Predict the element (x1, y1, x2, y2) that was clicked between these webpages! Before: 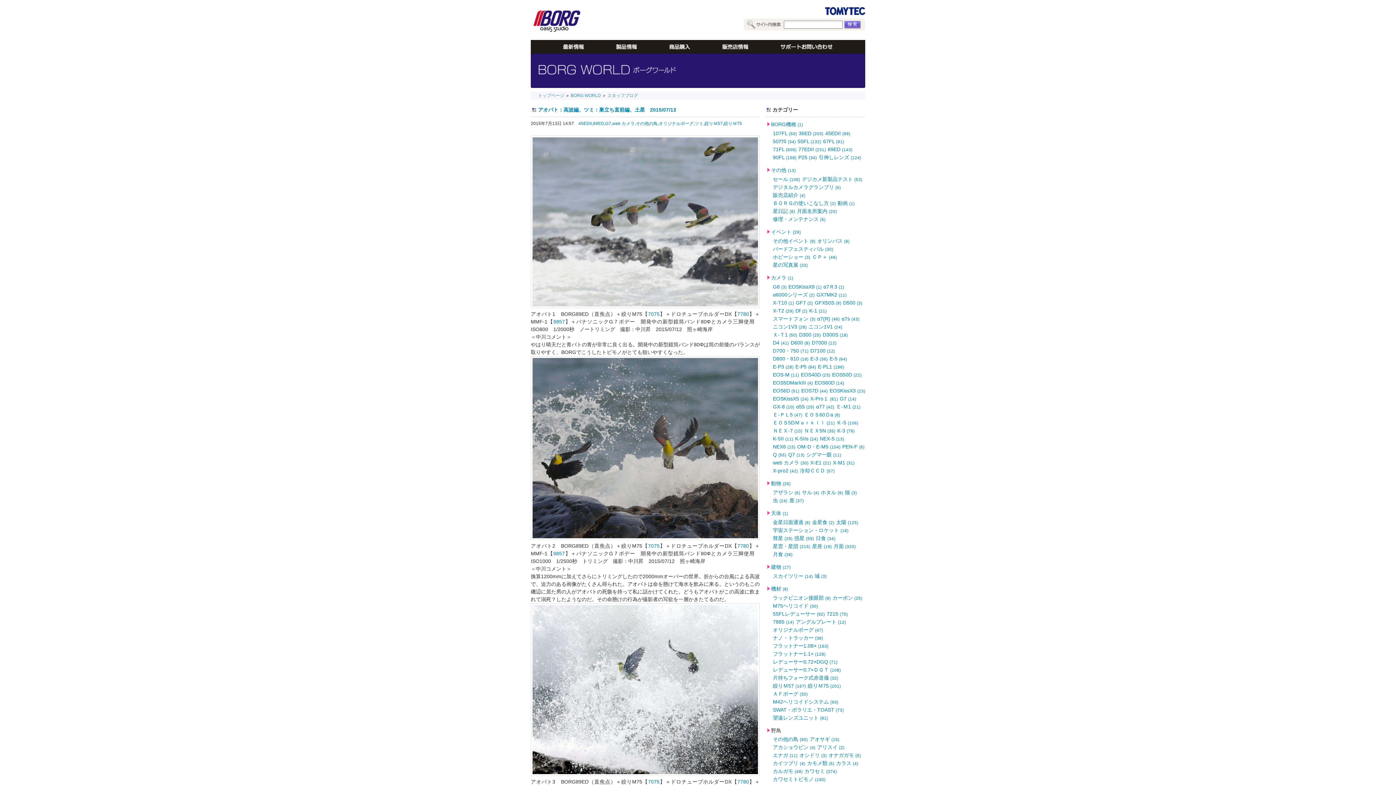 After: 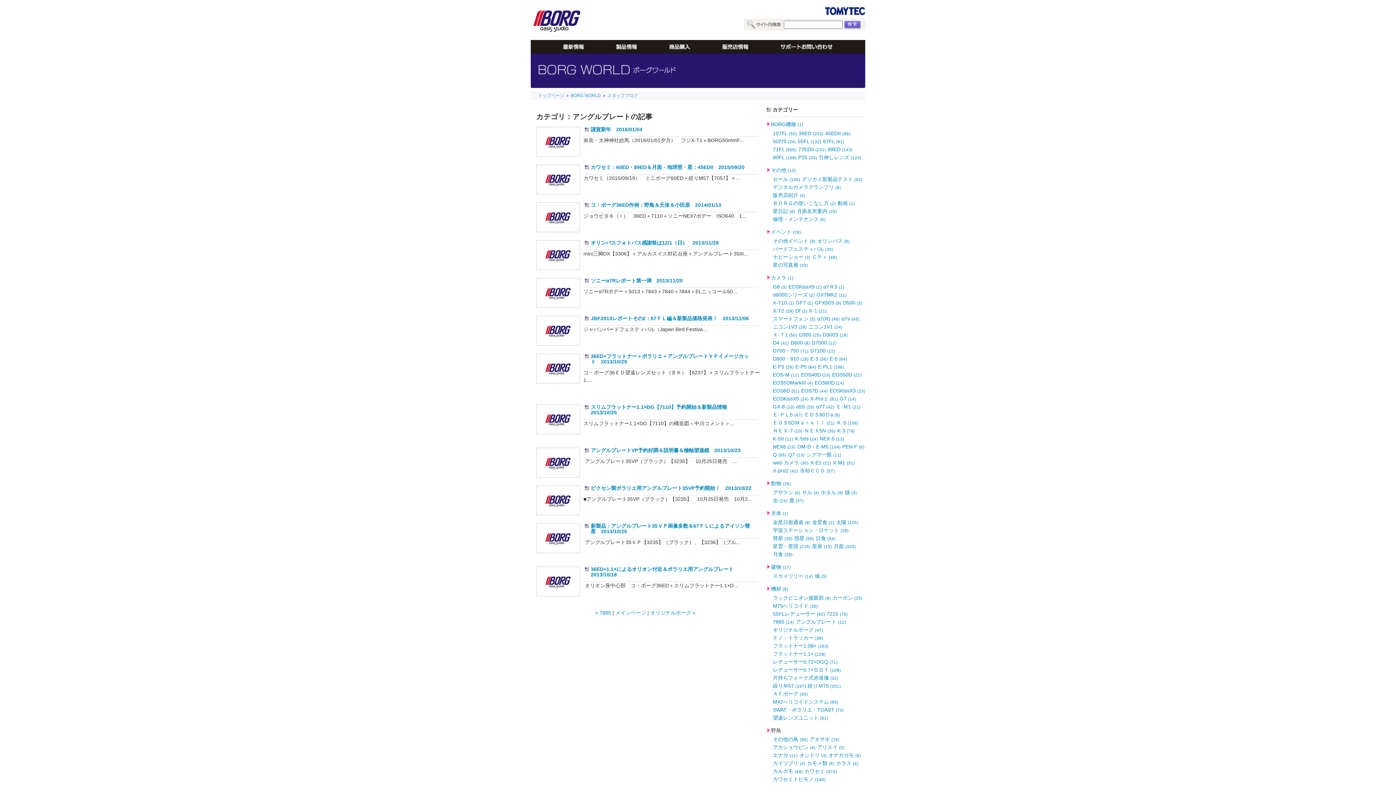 Action: label: アングルプレート (12) bbox: (796, 619, 846, 625)